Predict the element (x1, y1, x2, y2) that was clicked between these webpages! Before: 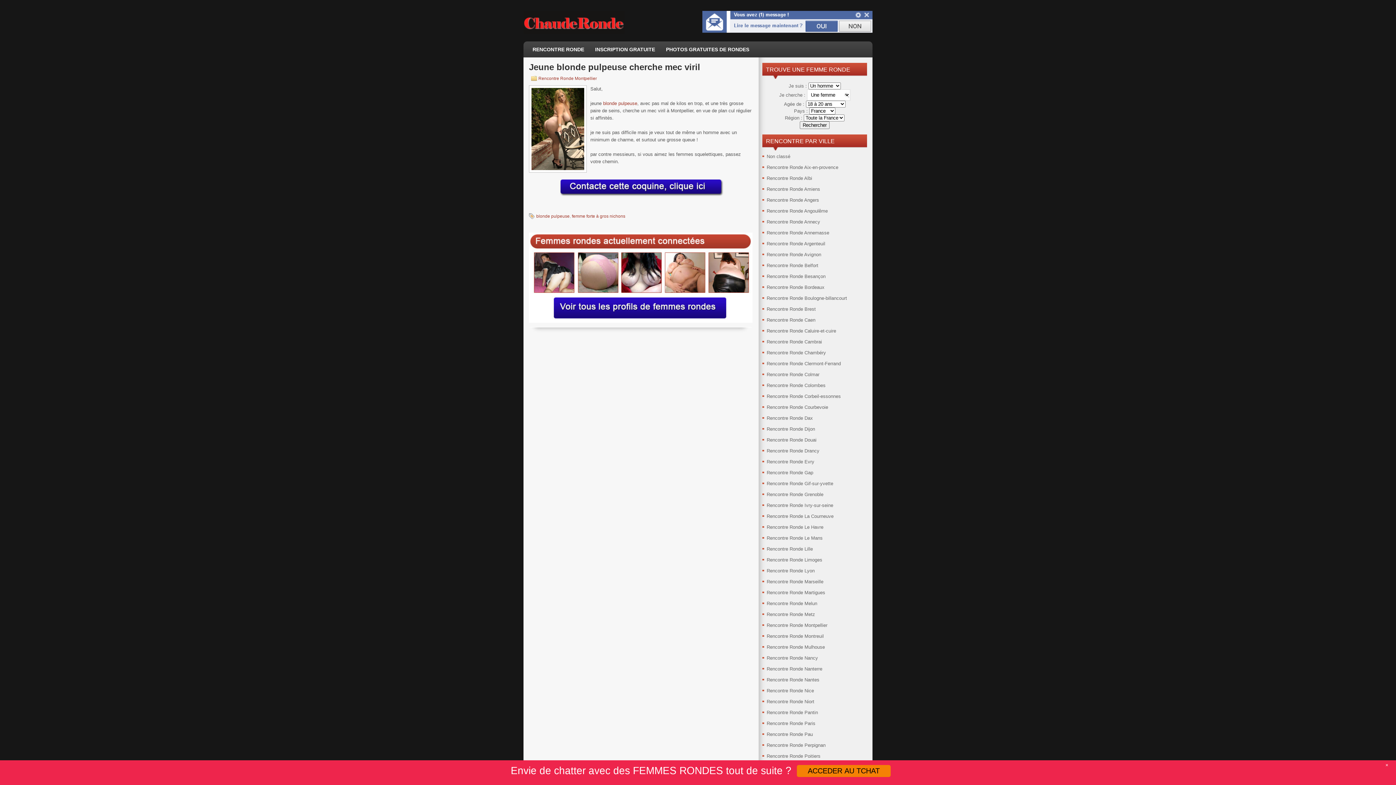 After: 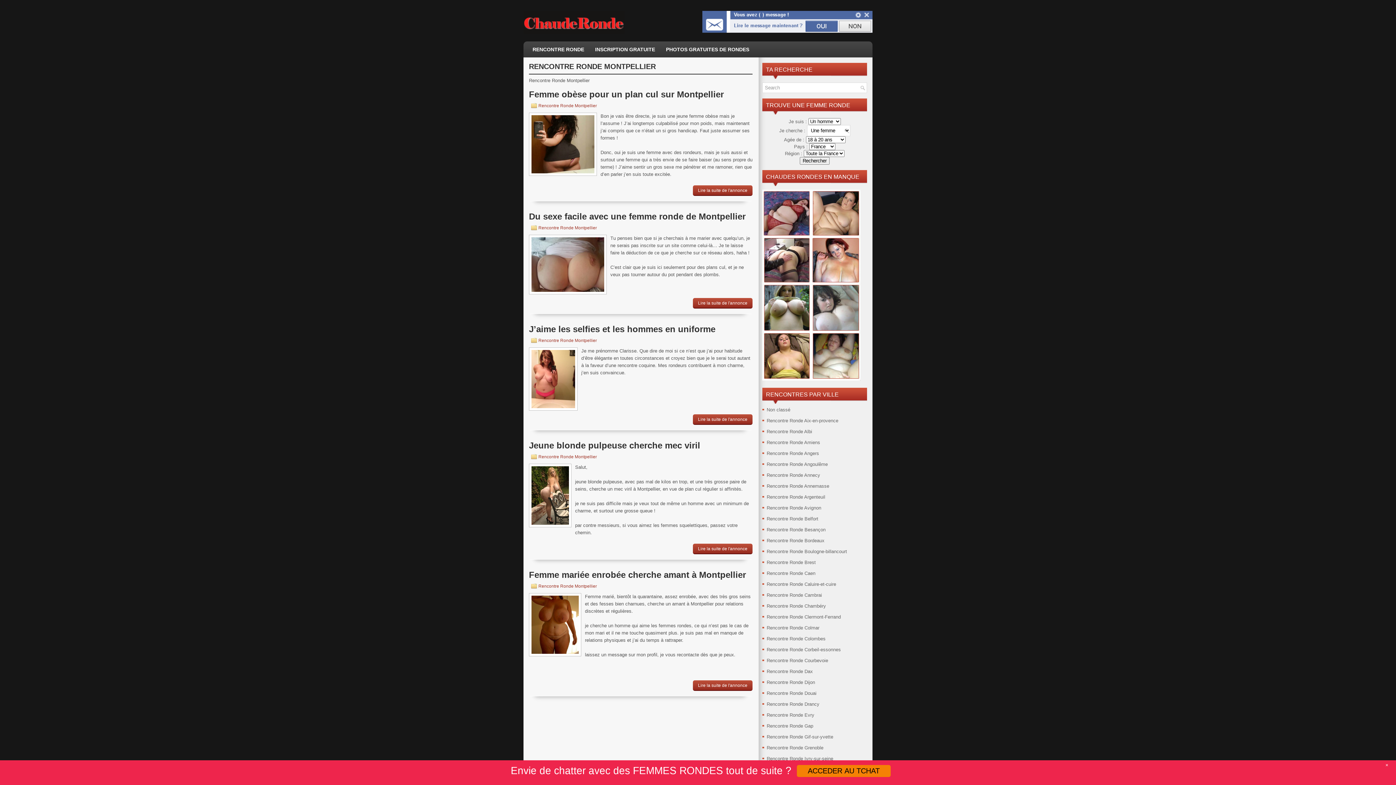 Action: label: Rencontre Ronde Montpellier bbox: (538, 76, 597, 81)